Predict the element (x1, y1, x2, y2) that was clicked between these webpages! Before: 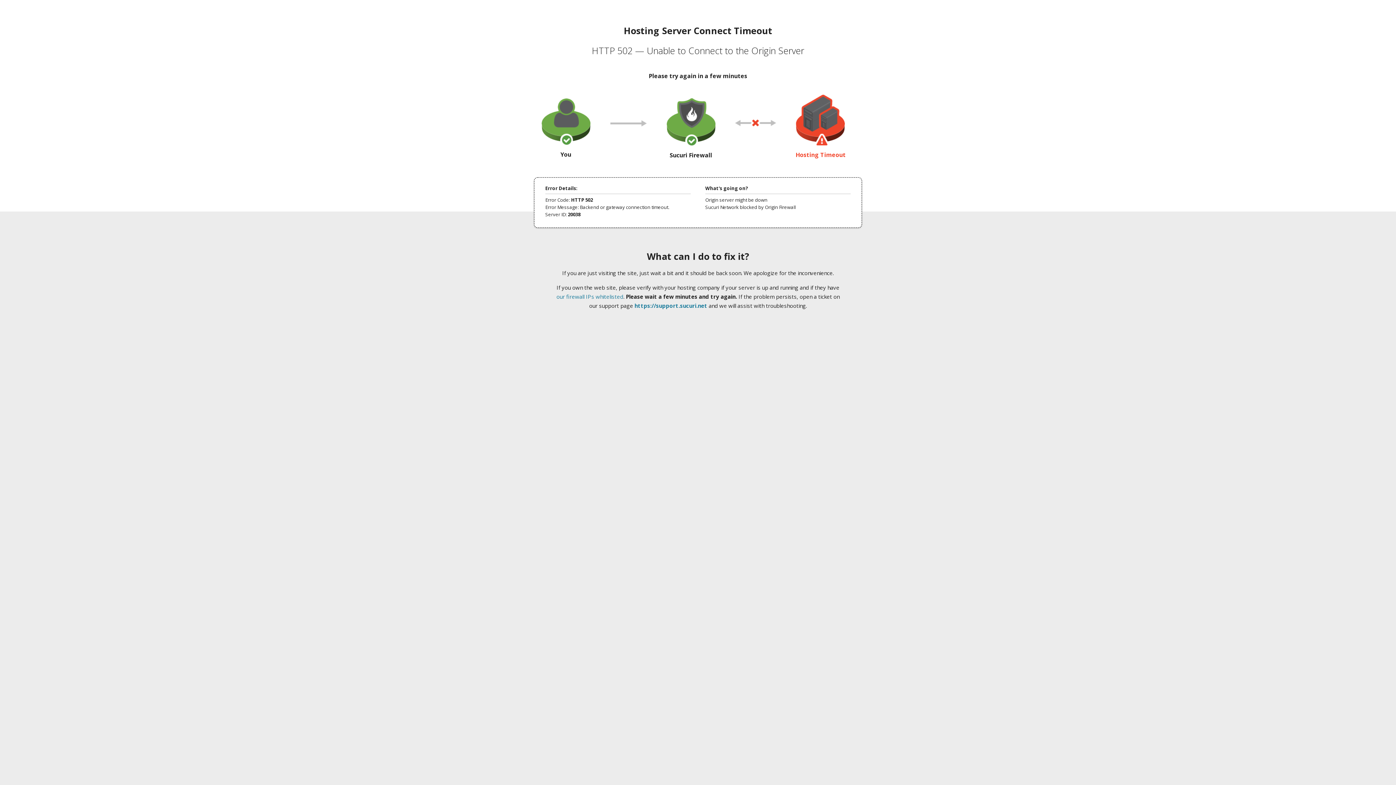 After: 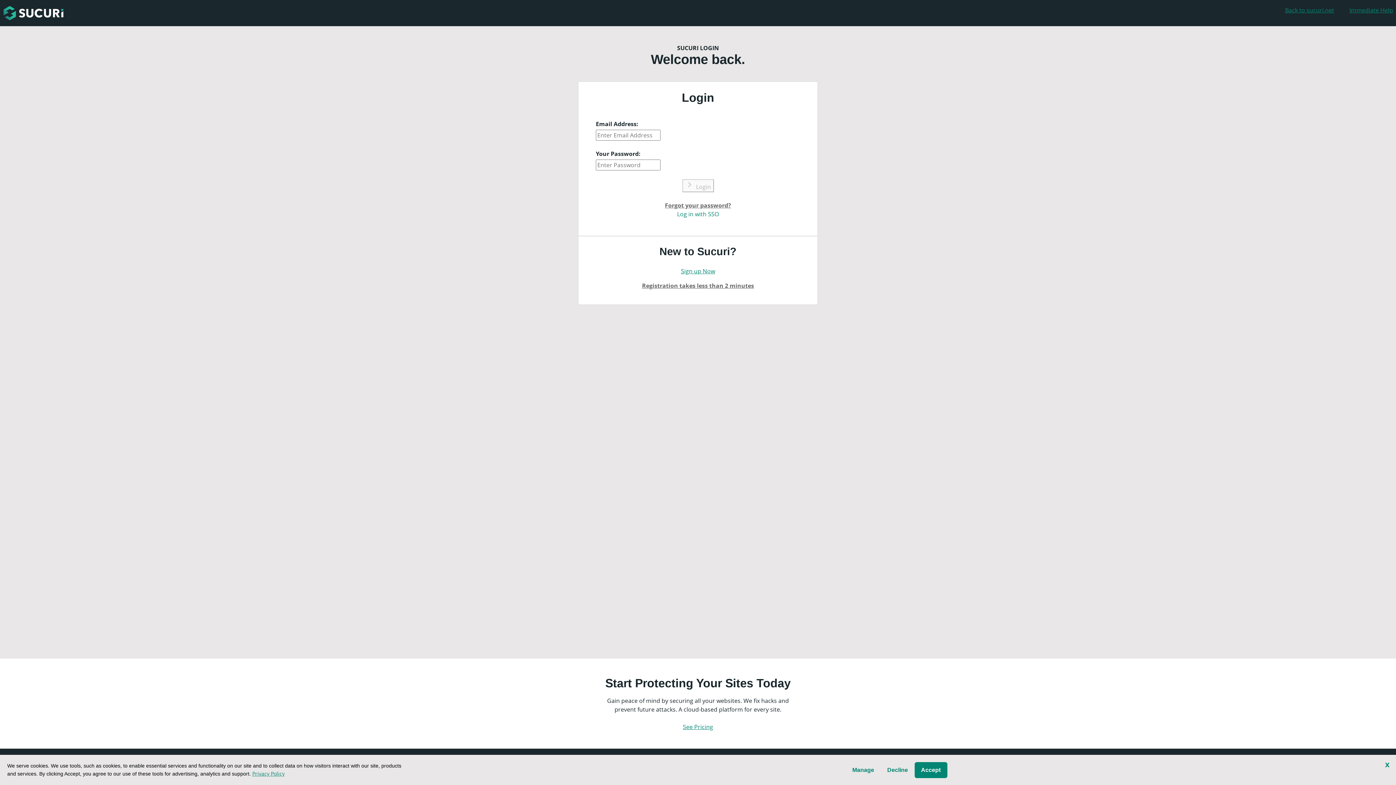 Action: bbox: (634, 302, 707, 309) label: https://support.sucuri.net